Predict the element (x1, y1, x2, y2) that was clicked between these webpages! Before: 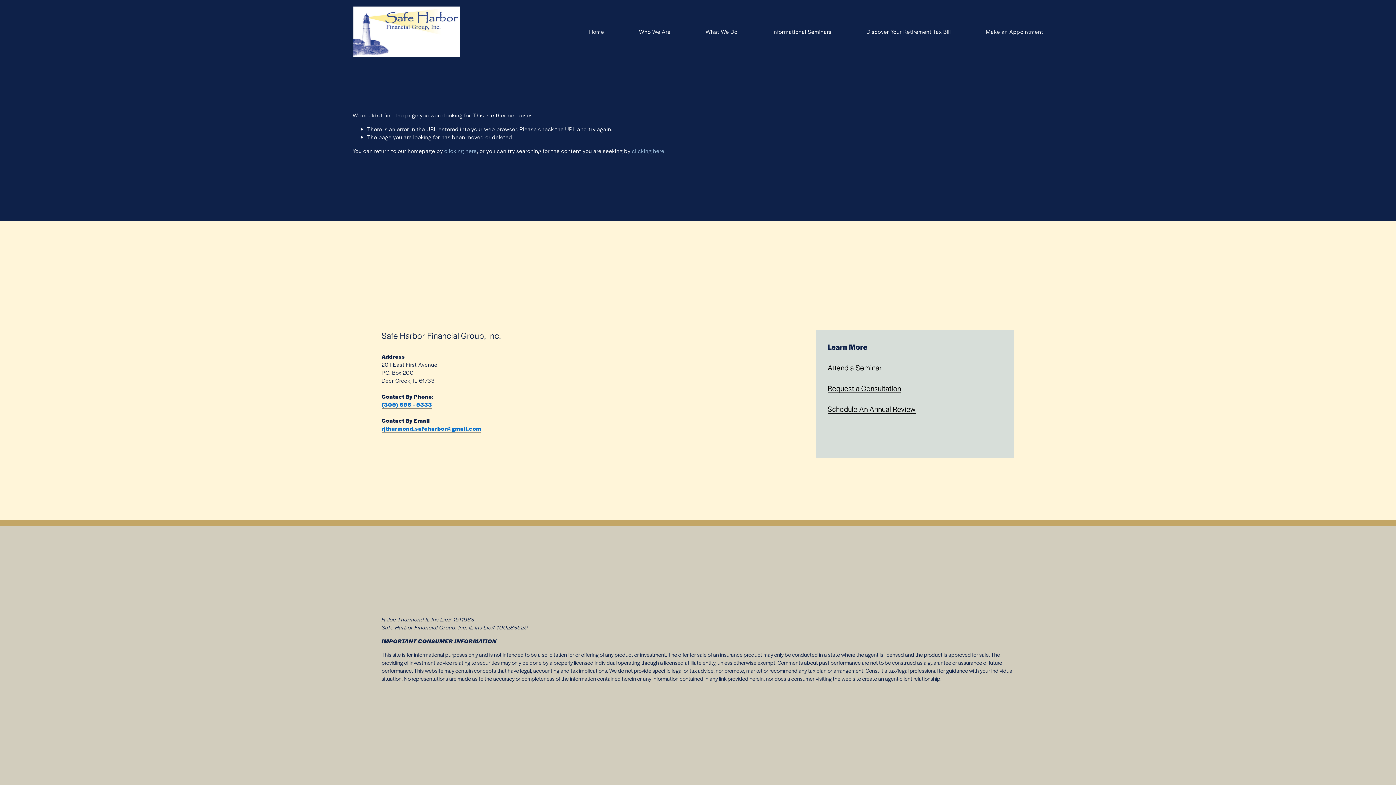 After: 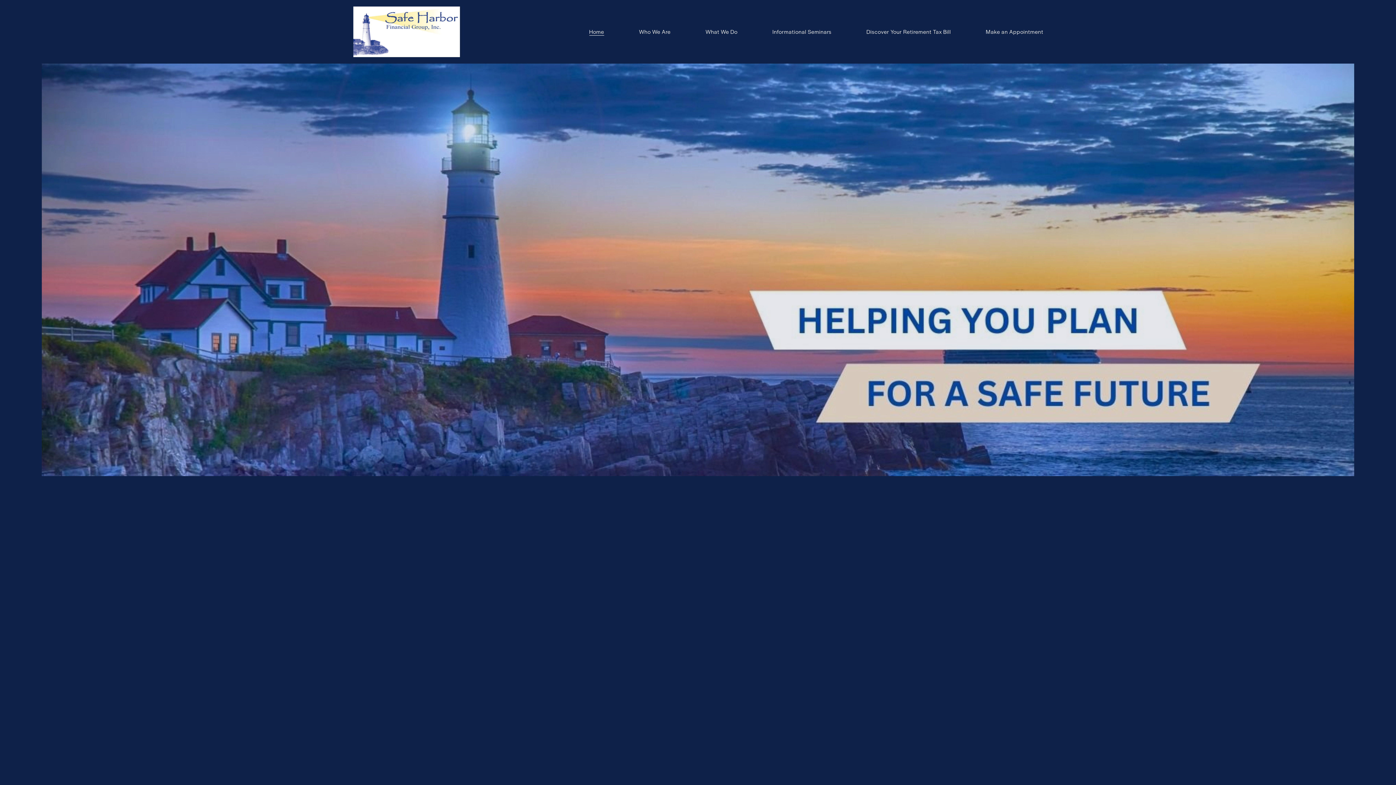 Action: label: clicking here bbox: (444, 146, 476, 154)